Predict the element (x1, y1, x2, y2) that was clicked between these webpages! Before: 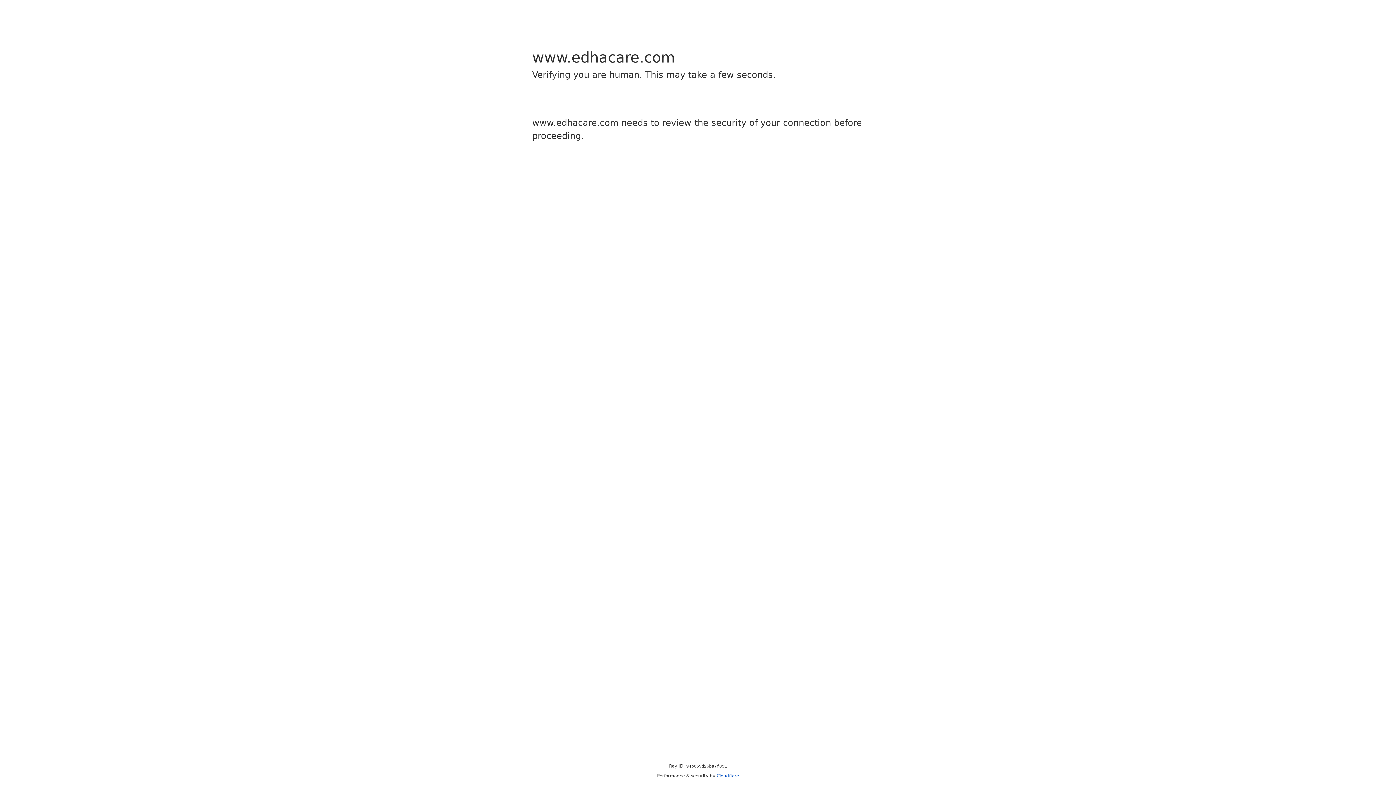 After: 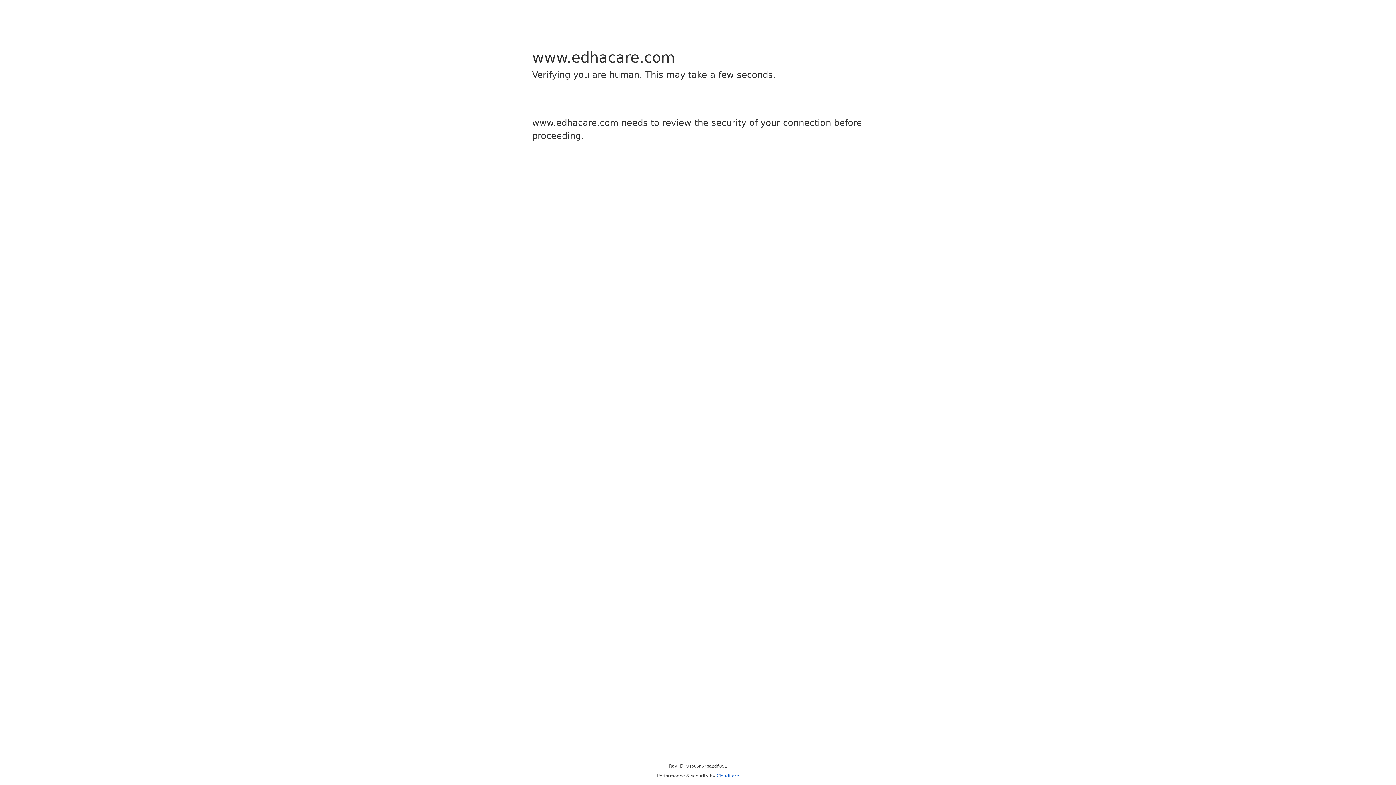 Action: bbox: (716, 773, 739, 778) label: Cloudflare